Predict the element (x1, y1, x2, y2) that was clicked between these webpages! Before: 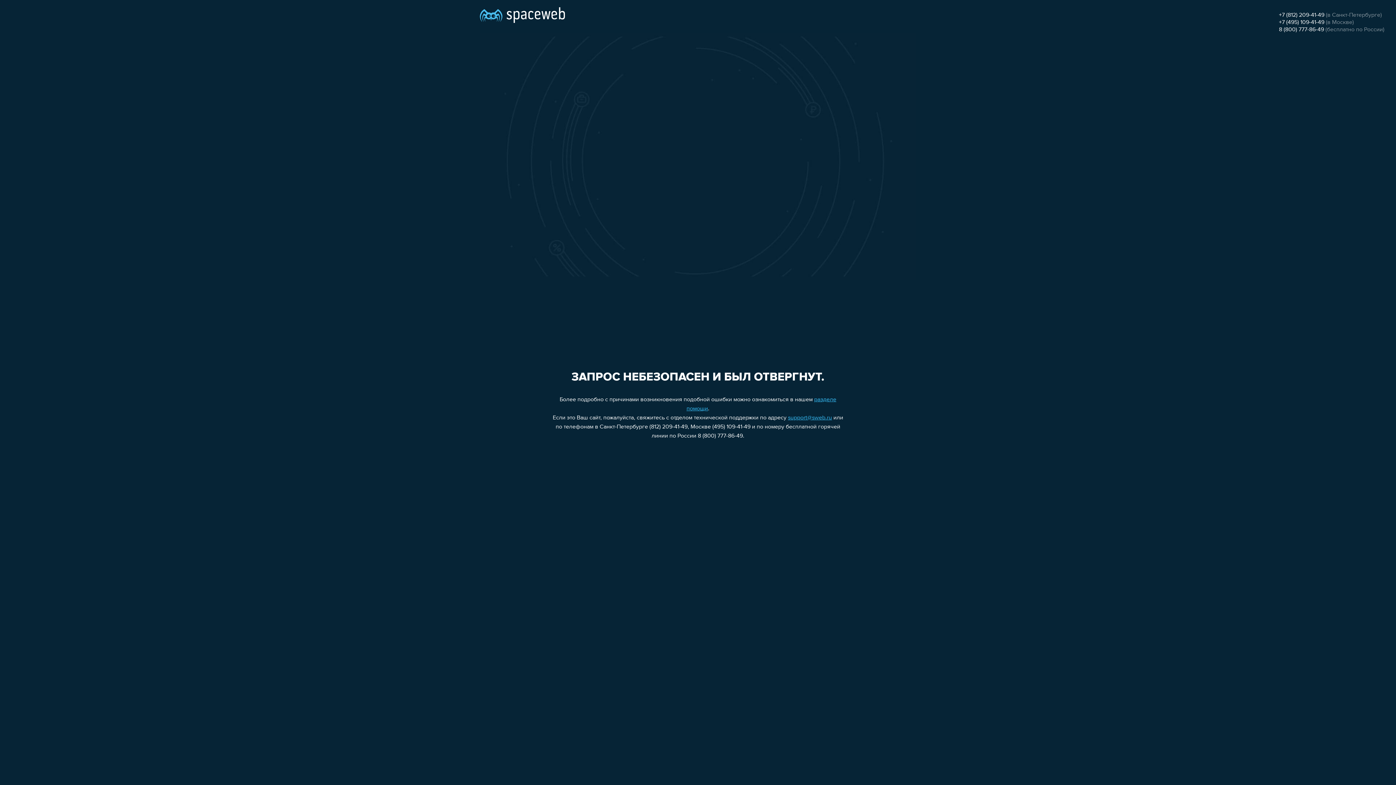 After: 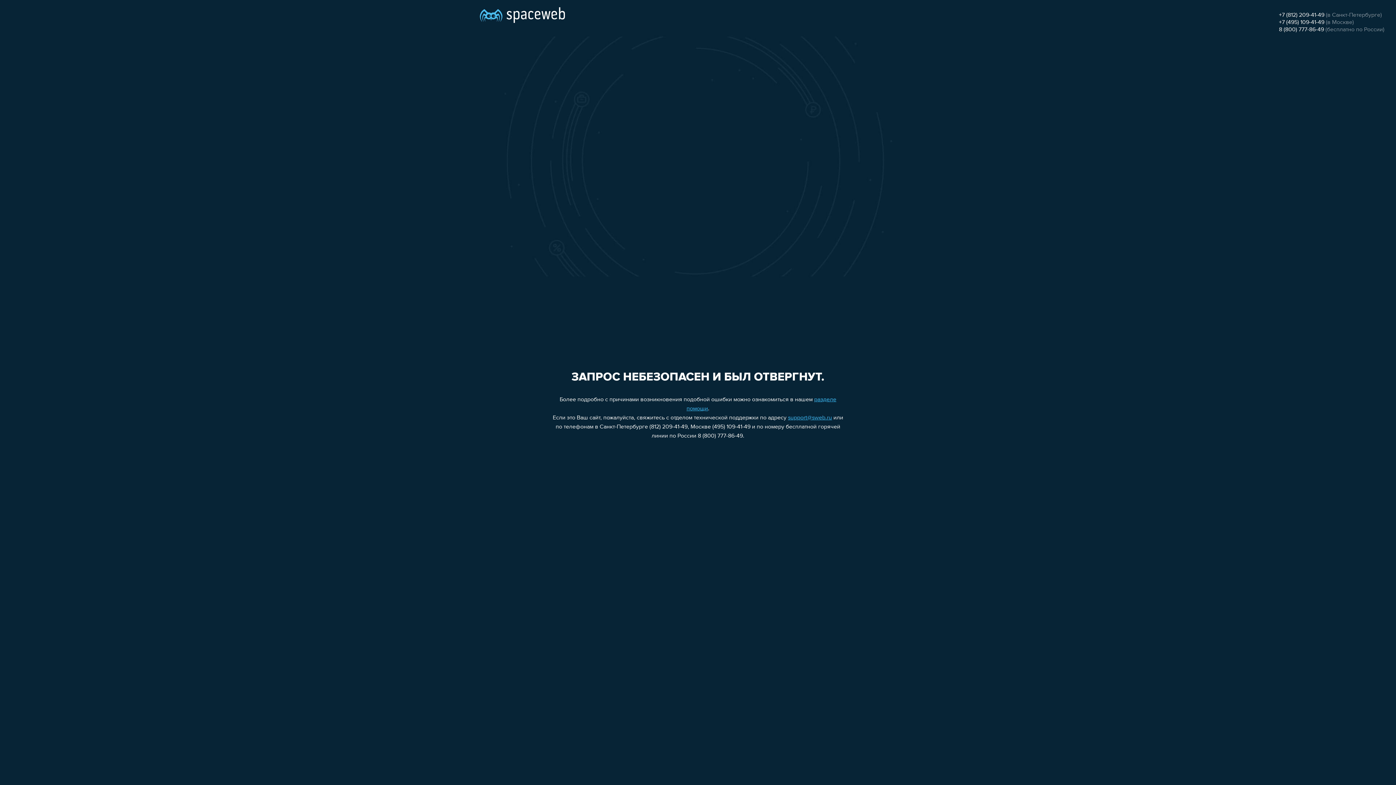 Action: label: +7 (495) 109-41-49 bbox: (1279, 19, 1324, 25)